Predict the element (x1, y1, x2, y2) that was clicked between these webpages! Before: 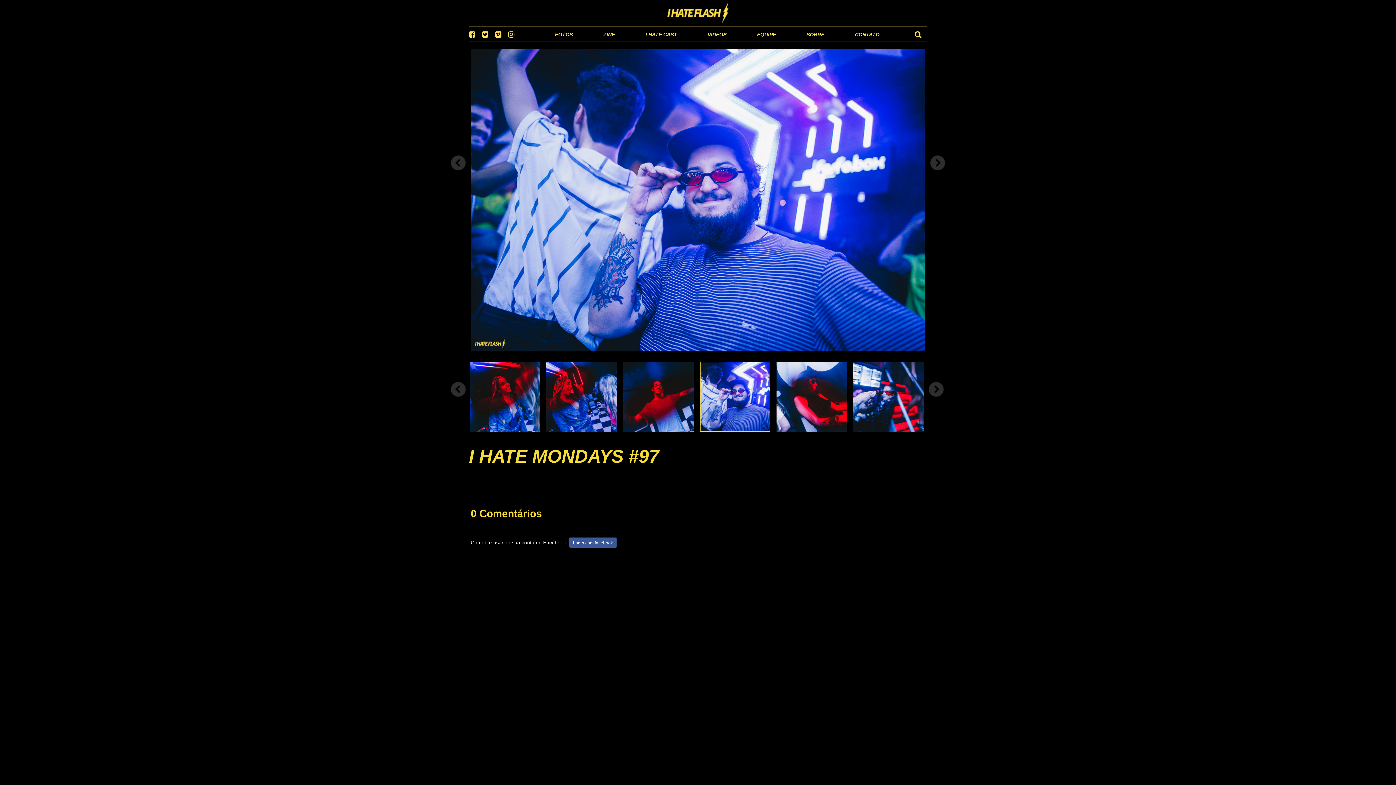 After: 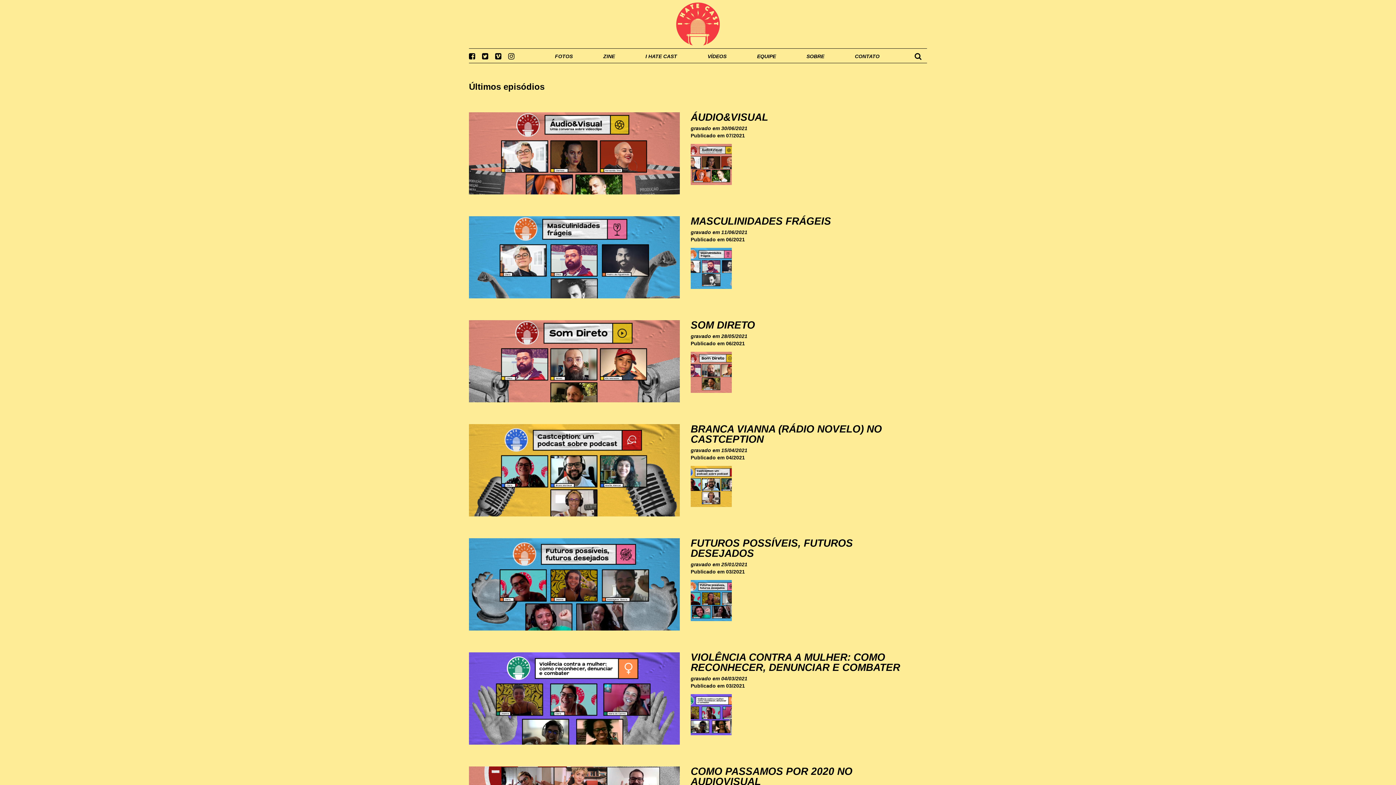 Action: bbox: (645, 31, 677, 37) label: I HATE CAST